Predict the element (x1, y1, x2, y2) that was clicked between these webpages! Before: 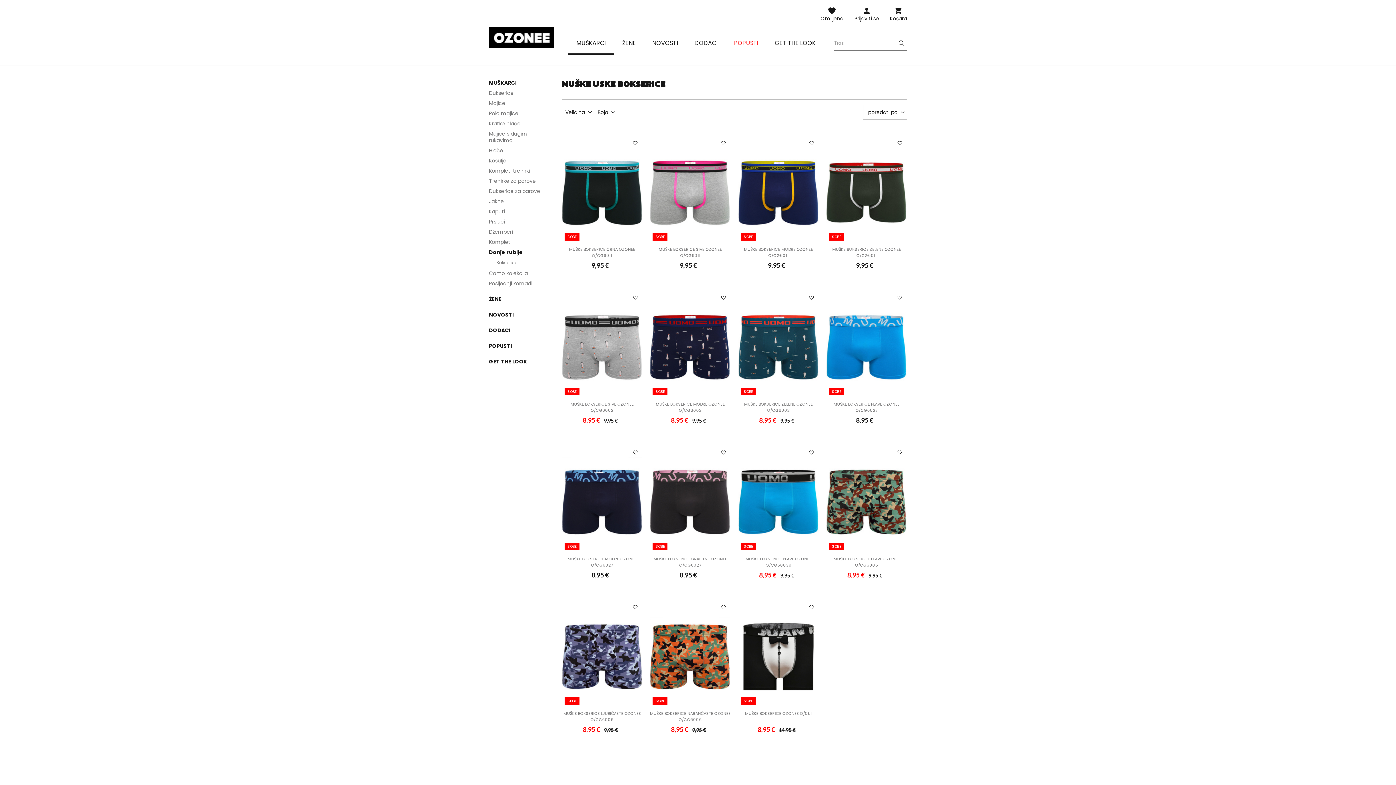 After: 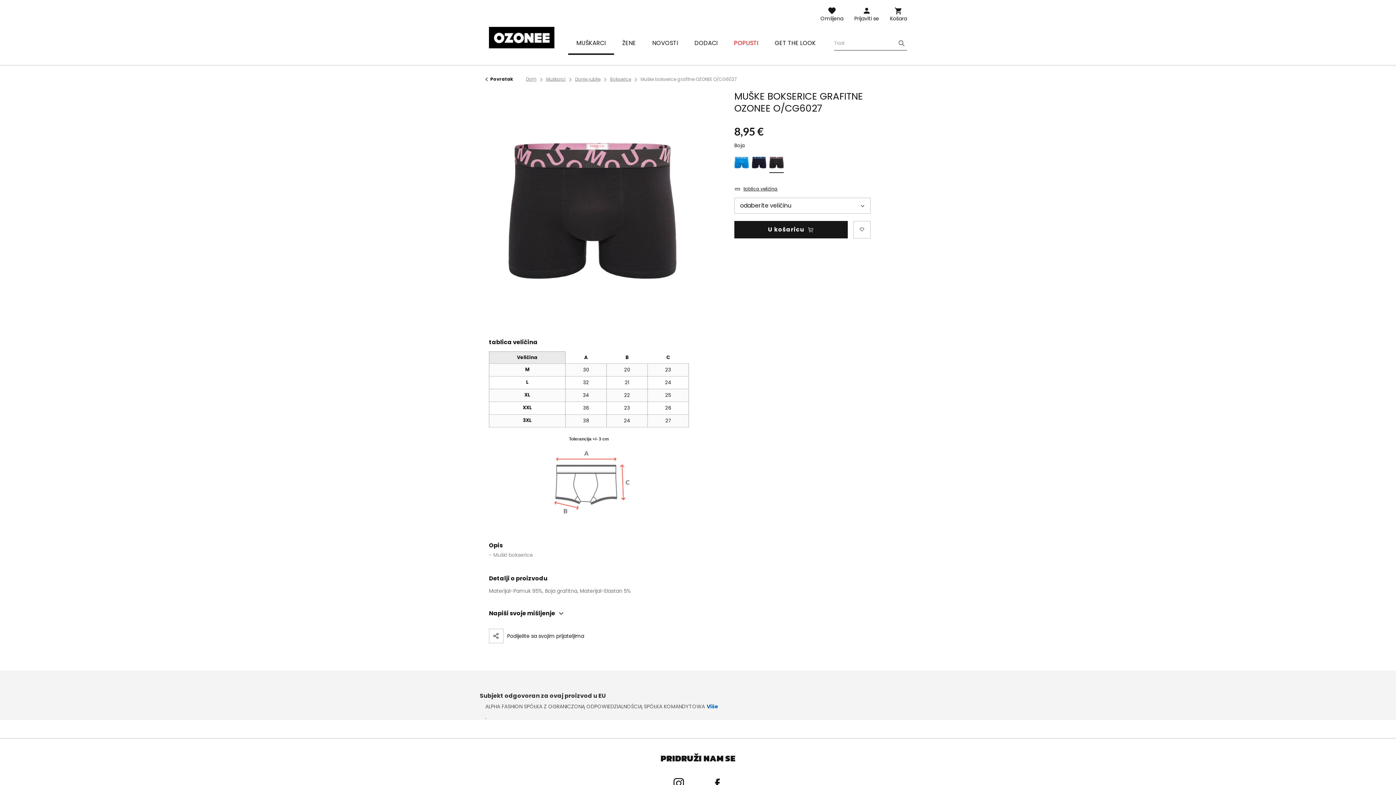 Action: bbox: (649, 556, 730, 568) label: MUŠKE BOKSERICE GRAFITNE OZONEE O/CG6027